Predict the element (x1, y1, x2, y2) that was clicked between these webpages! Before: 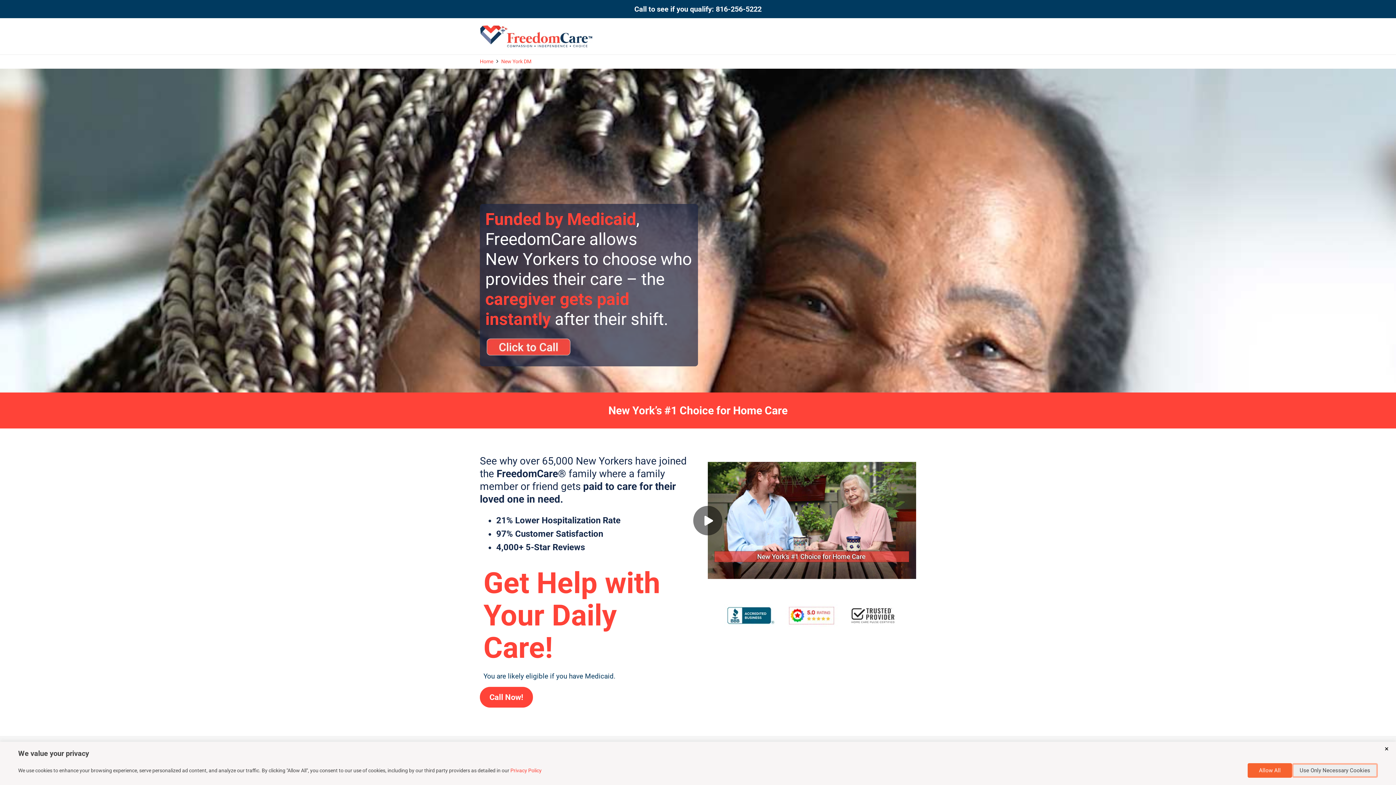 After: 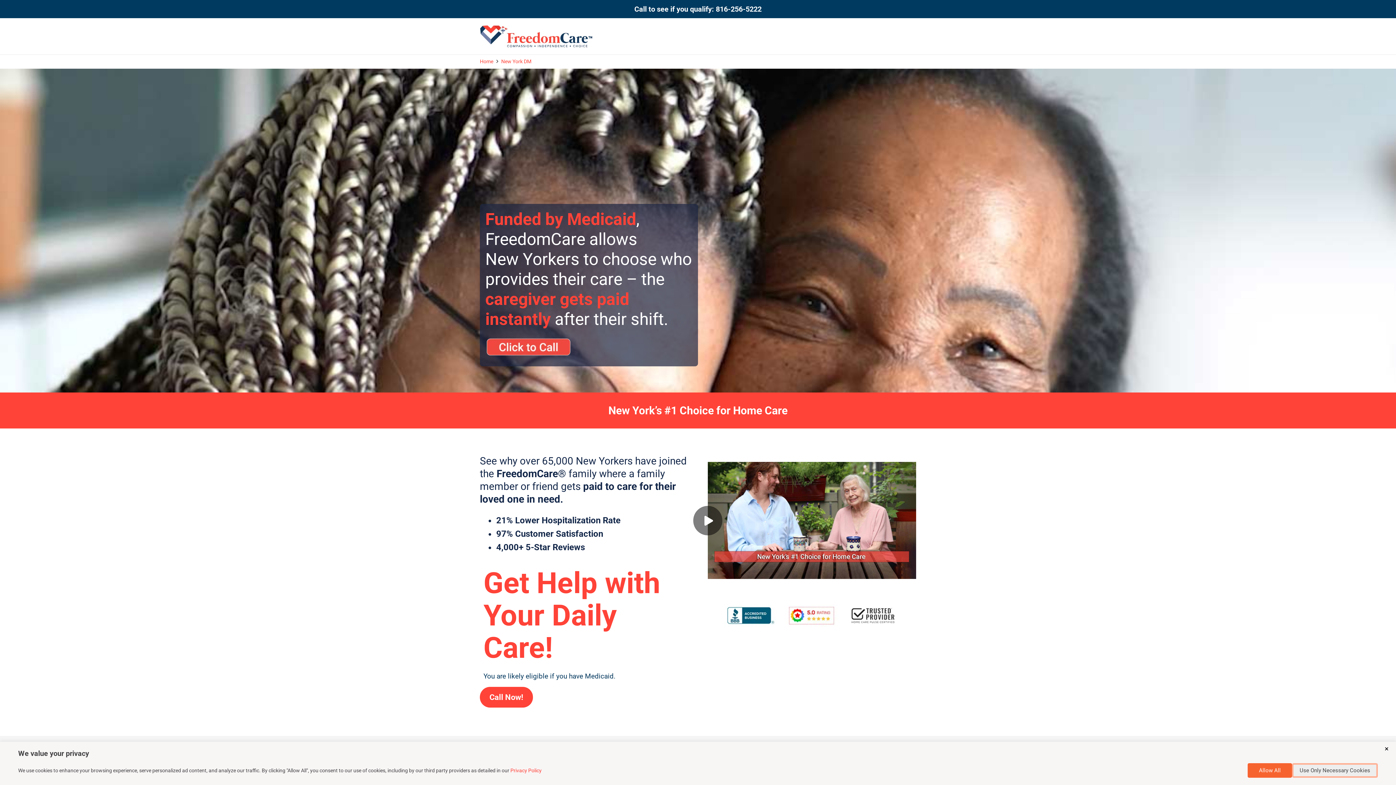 Action: label: New York DM bbox: (501, 58, 531, 64)